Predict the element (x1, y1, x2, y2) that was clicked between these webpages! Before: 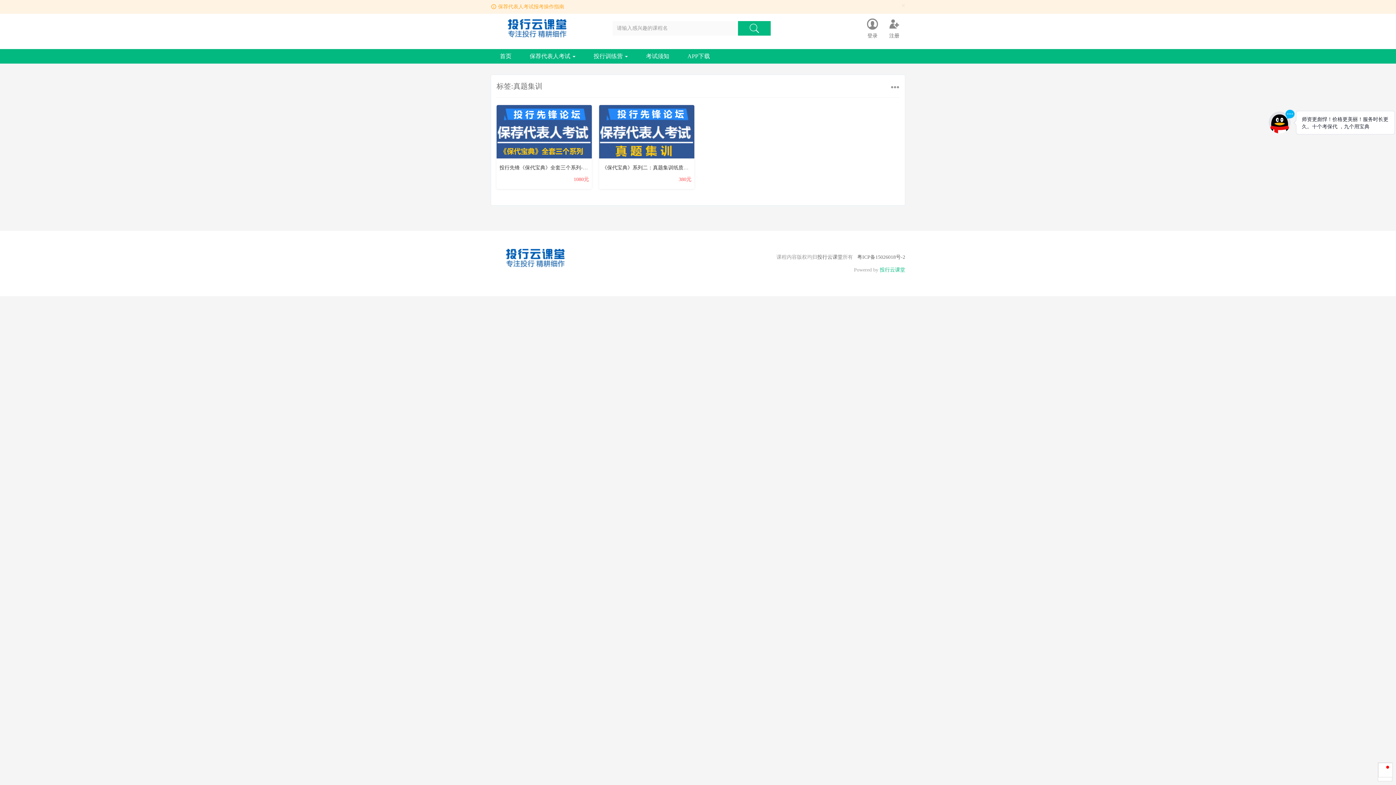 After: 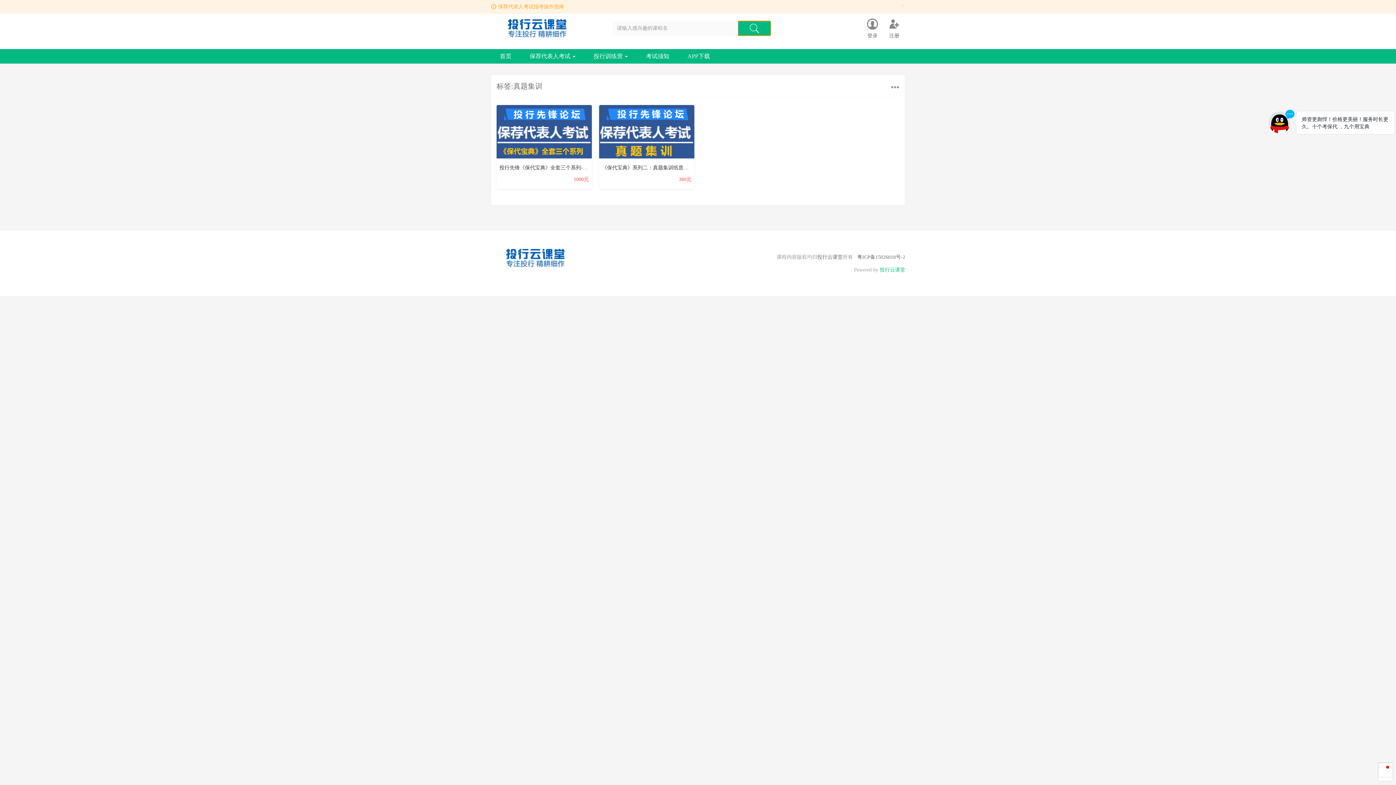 Action: bbox: (738, 21, 770, 35)